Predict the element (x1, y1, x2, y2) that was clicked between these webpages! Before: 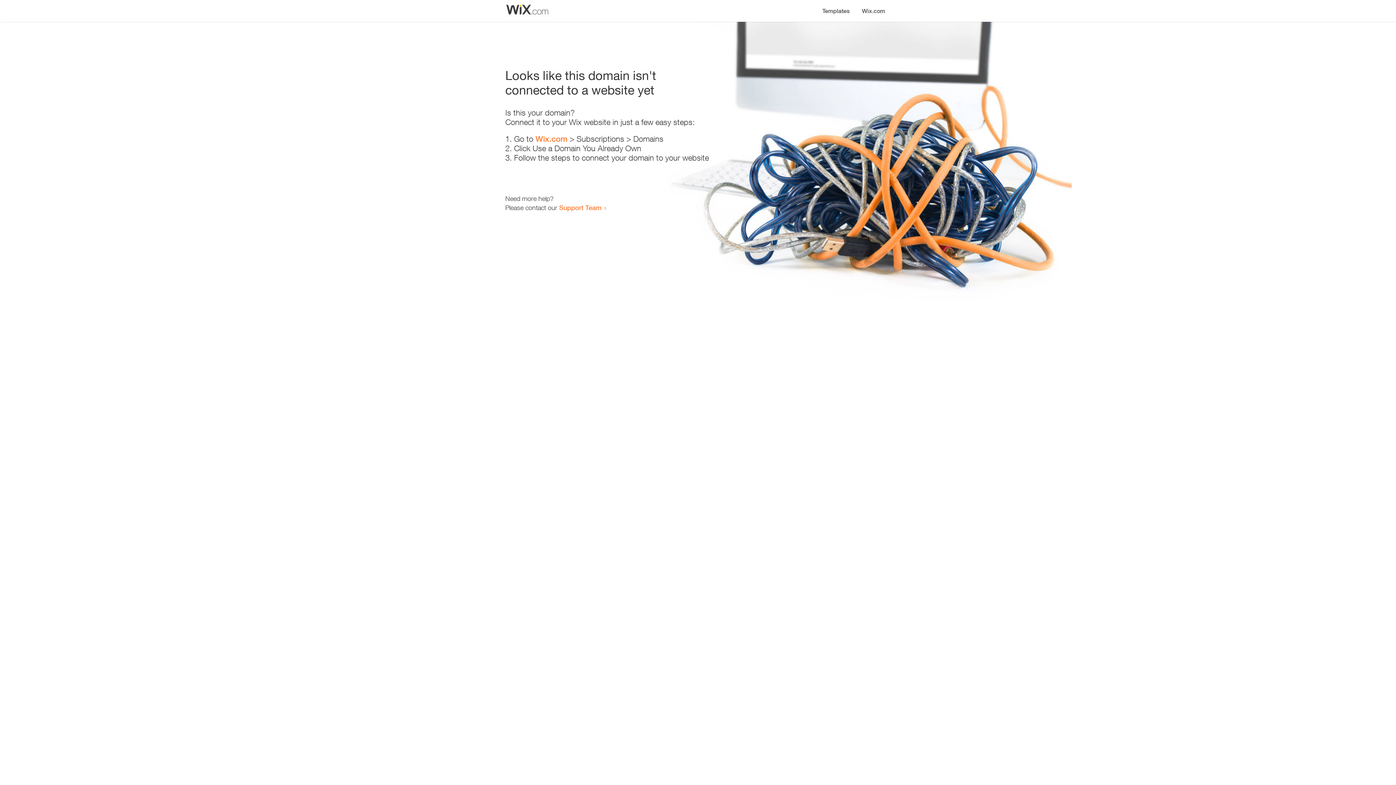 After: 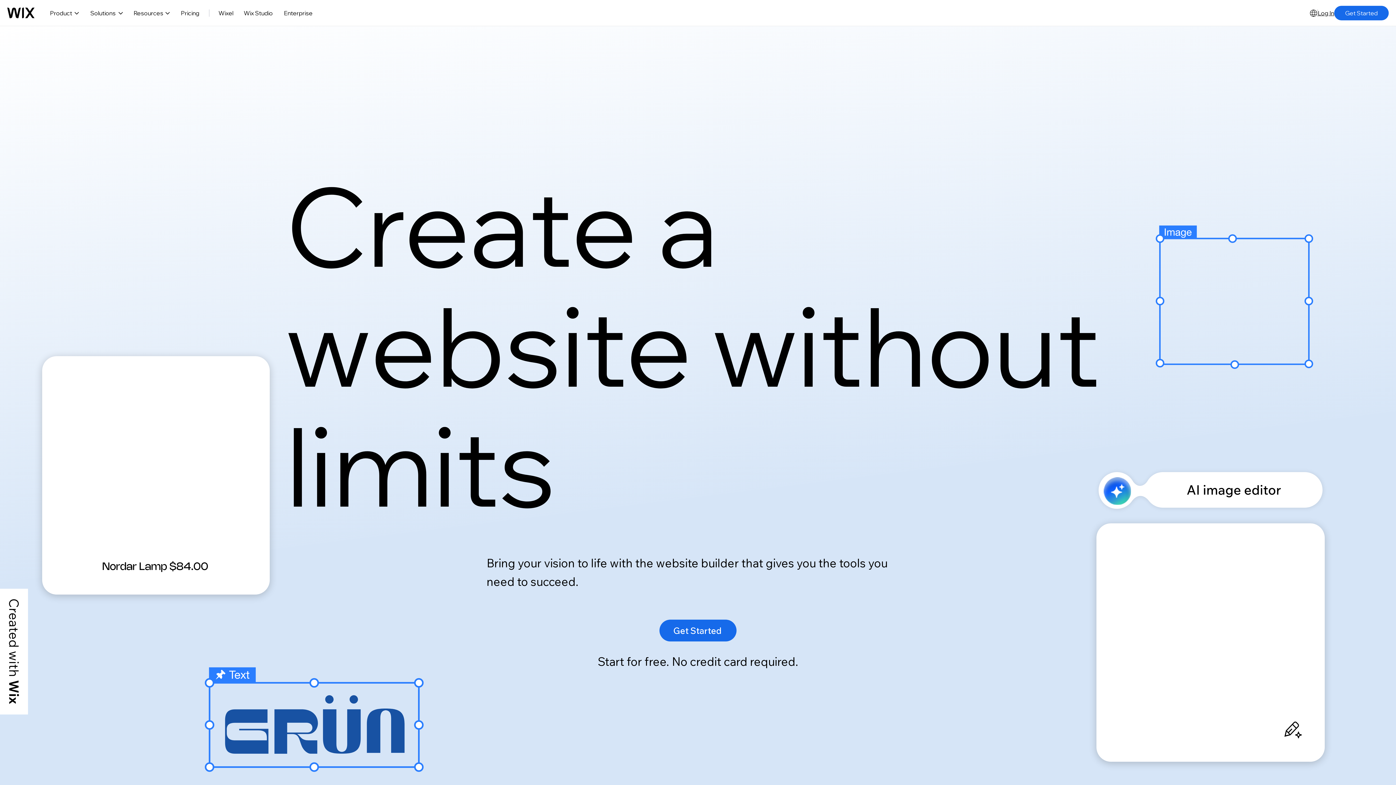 Action: bbox: (856, 0, 890, 14) label: Wix.com